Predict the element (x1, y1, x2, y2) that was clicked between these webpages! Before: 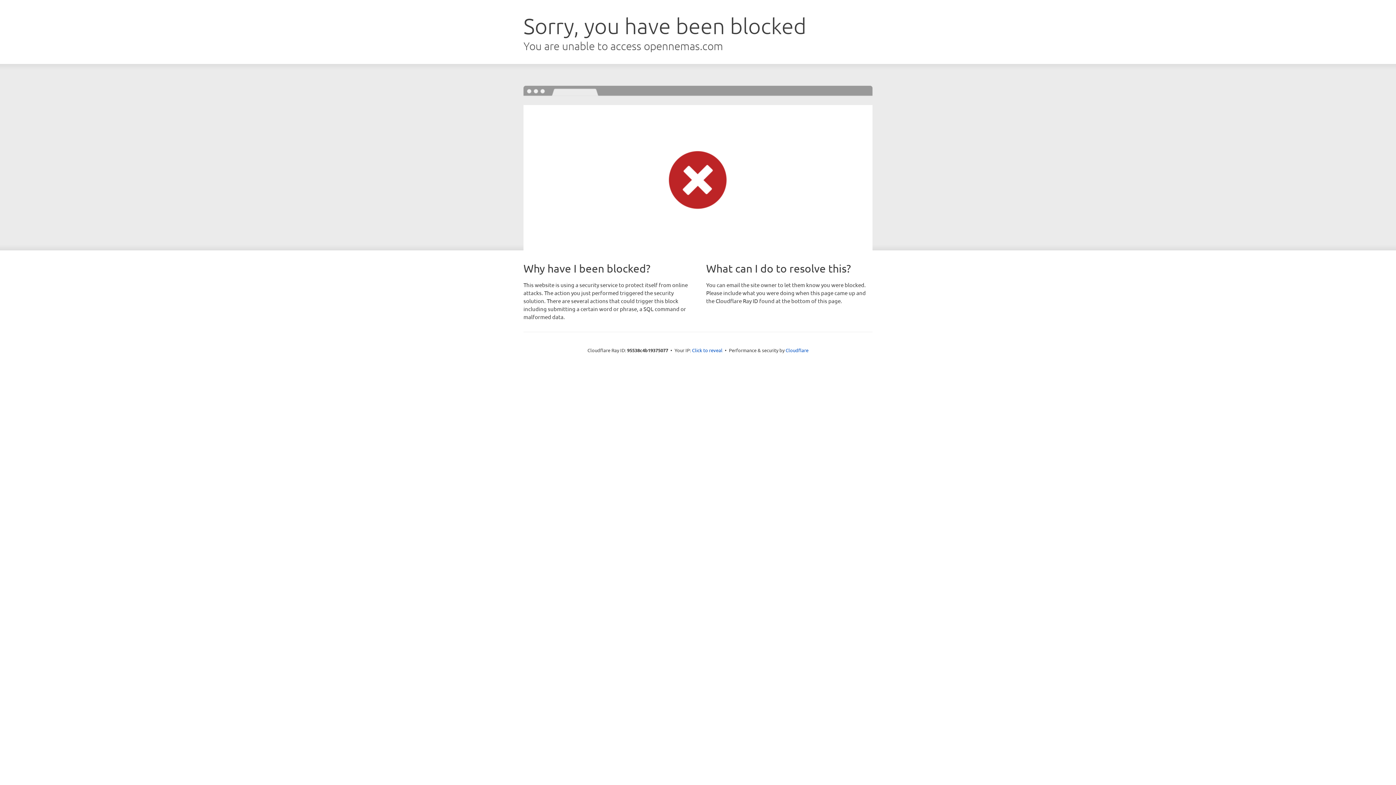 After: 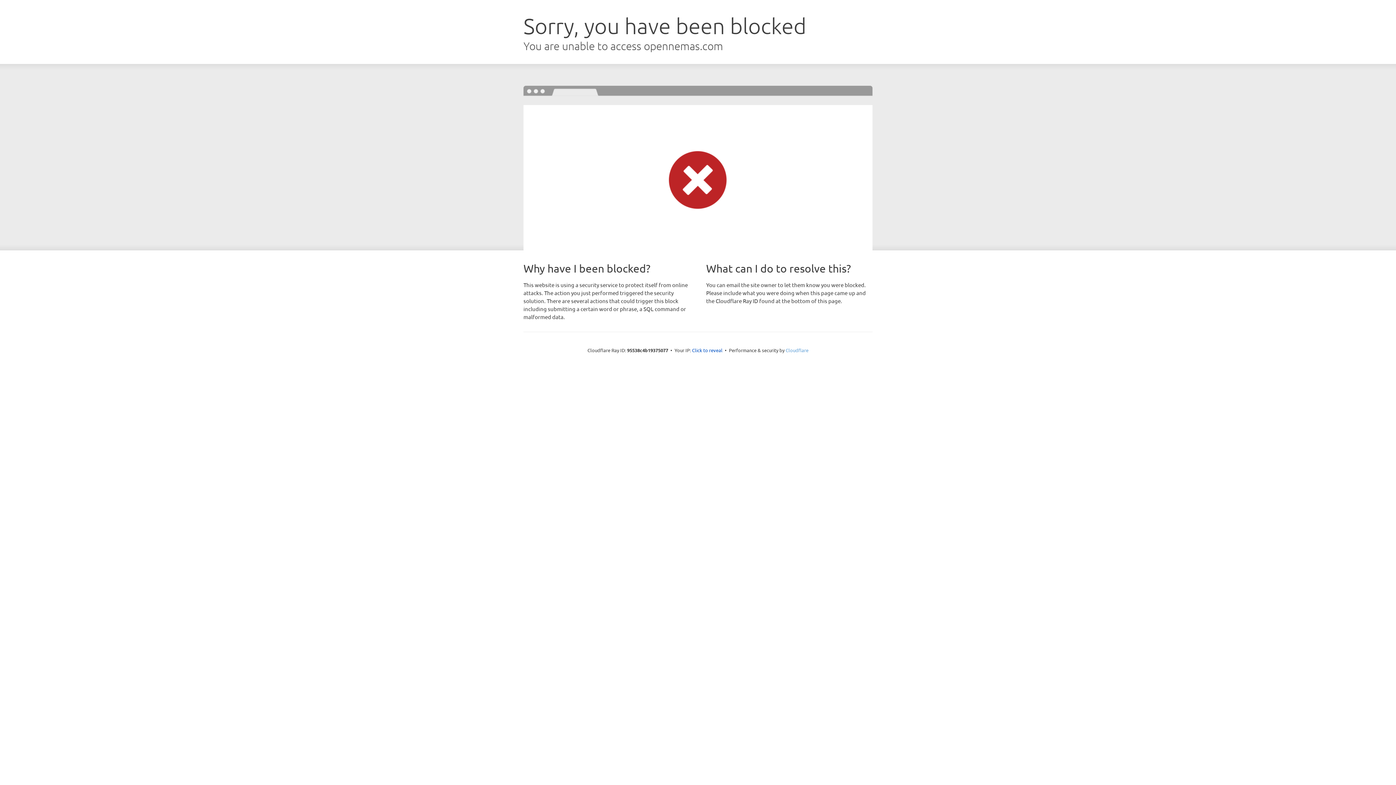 Action: bbox: (785, 347, 808, 353) label: Cloudflare